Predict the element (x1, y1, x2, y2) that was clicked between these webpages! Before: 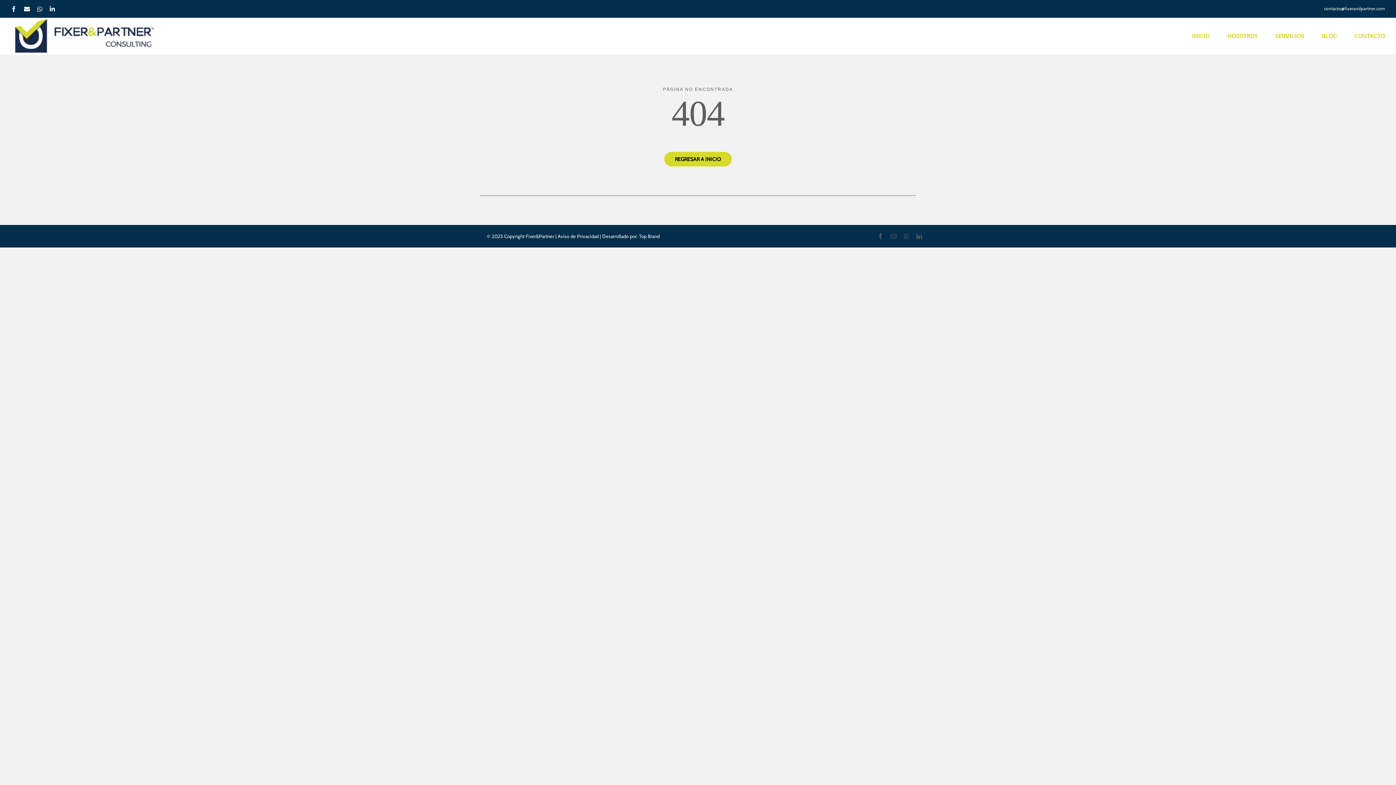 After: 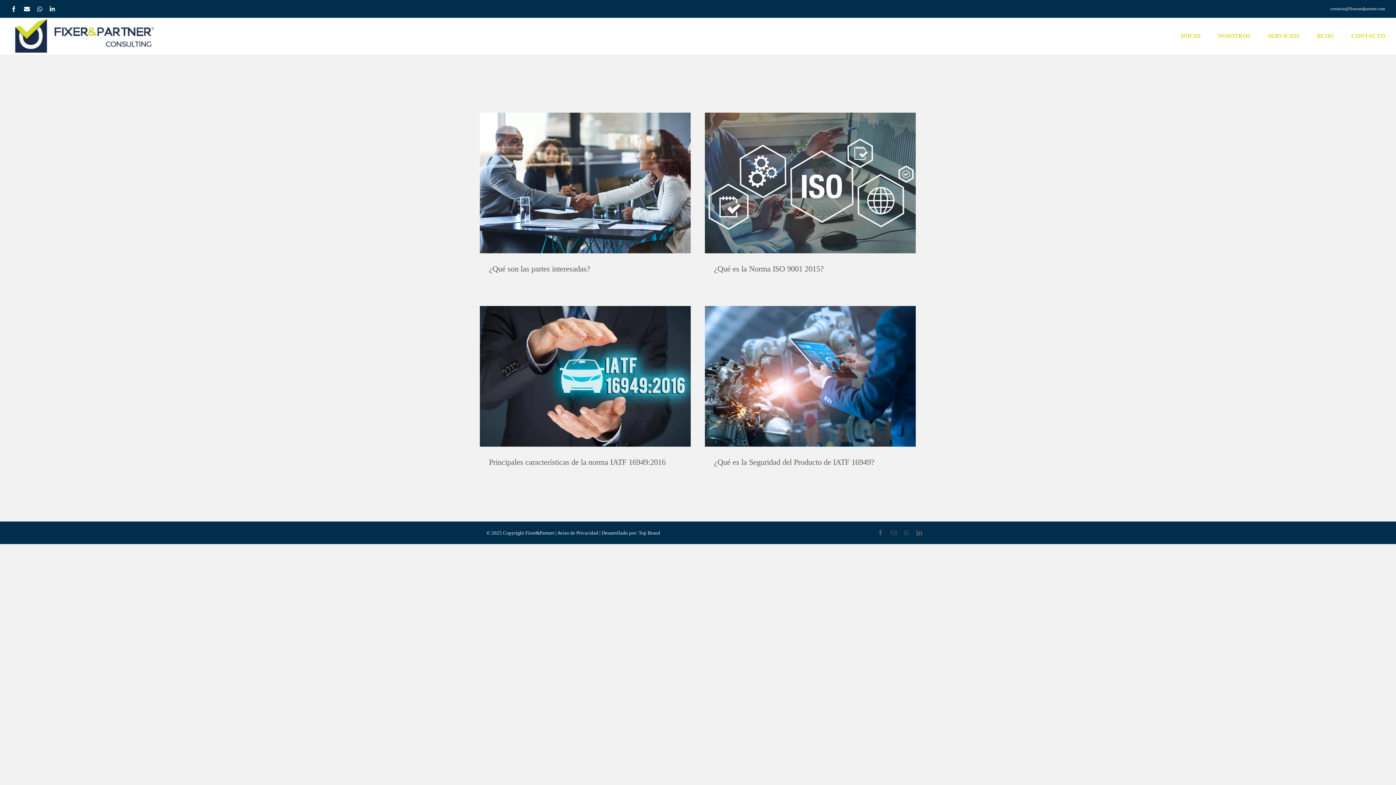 Action: label: BLOG bbox: (1322, 17, 1337, 54)